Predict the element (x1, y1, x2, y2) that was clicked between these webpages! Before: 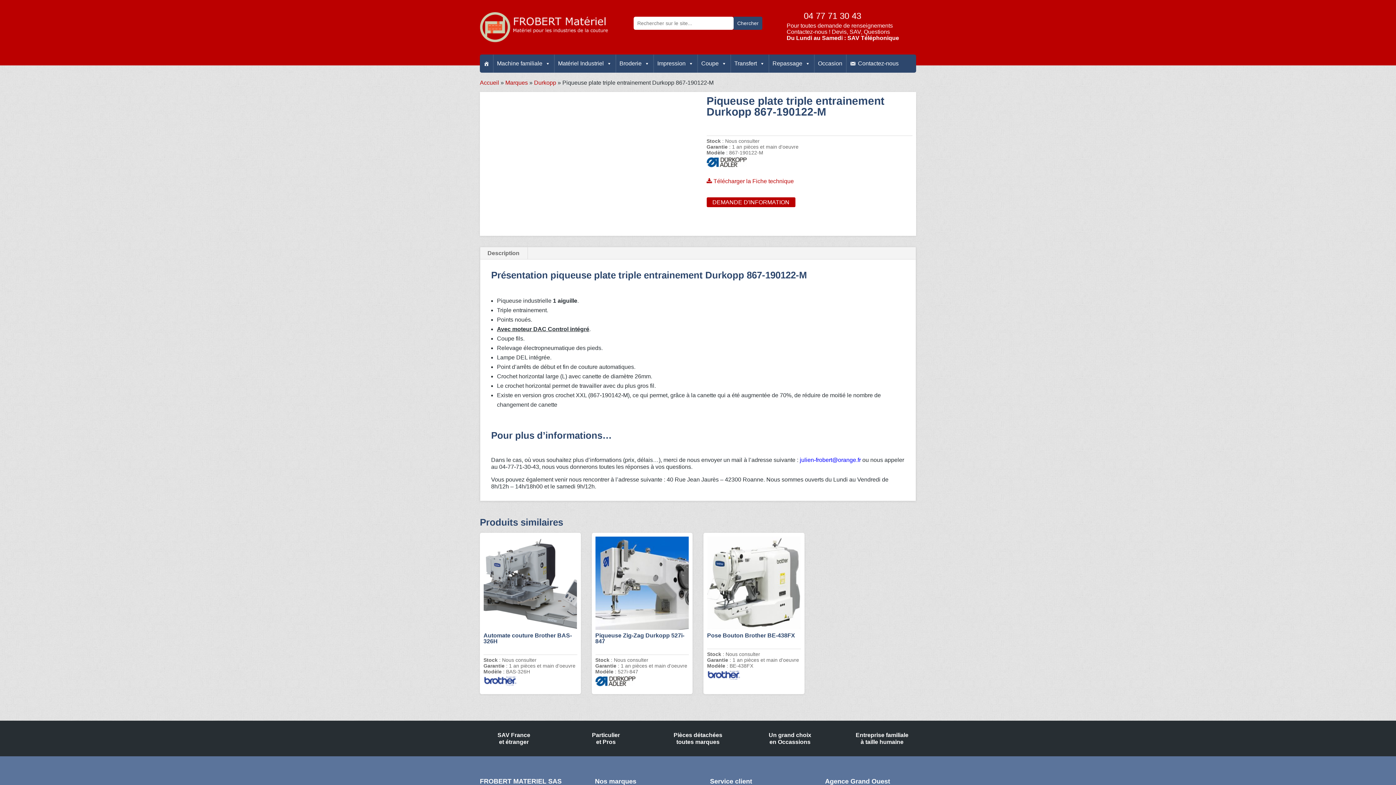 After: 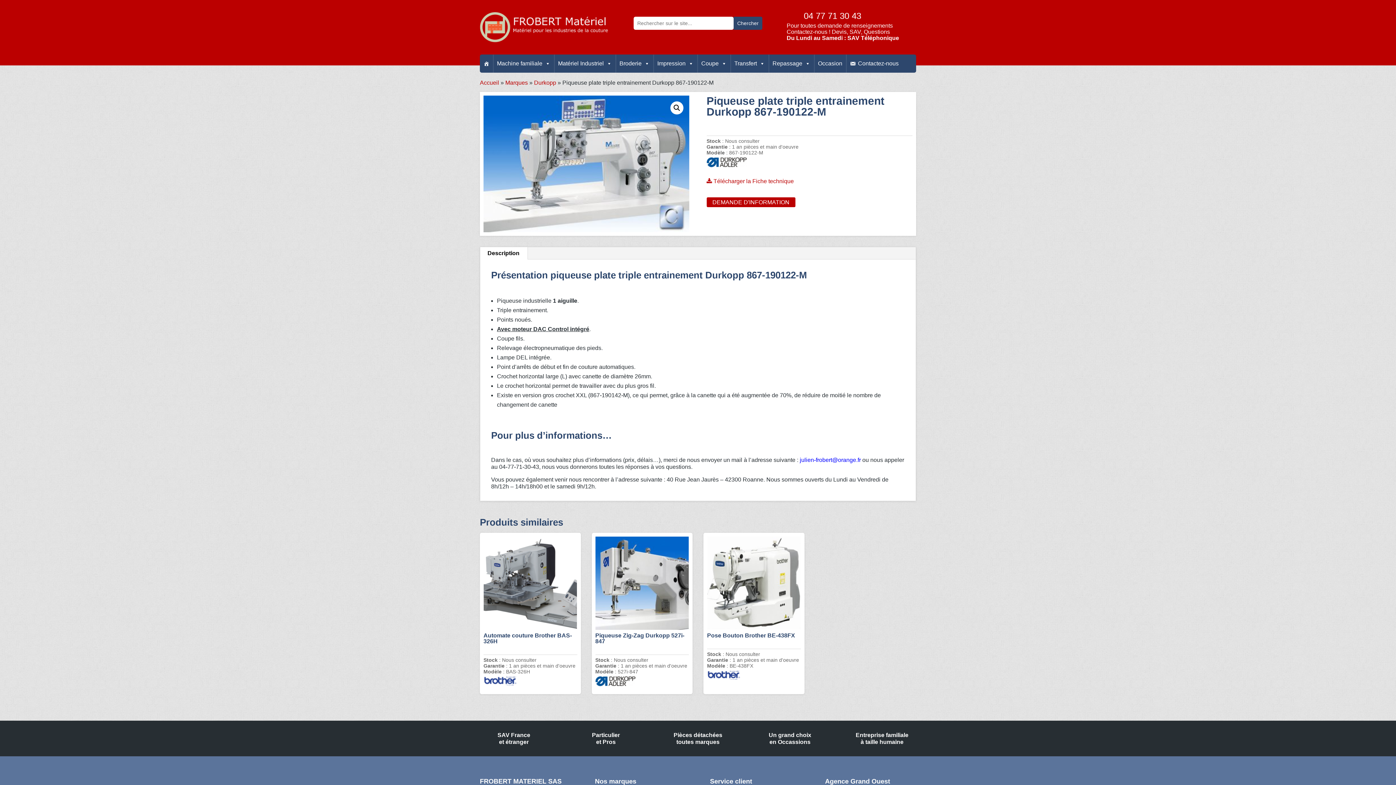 Action: label: 04 77 71 30 43 bbox: (804, 10, 861, 20)